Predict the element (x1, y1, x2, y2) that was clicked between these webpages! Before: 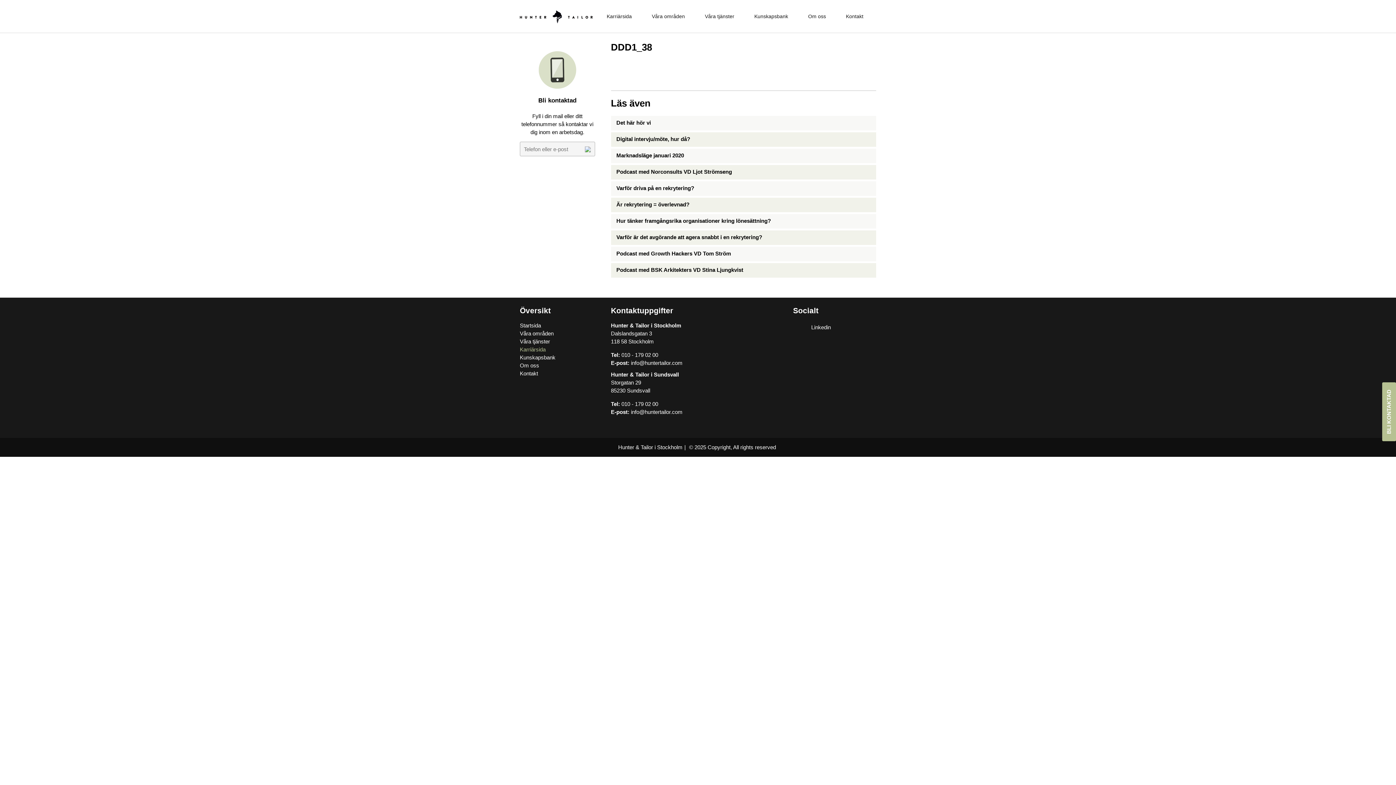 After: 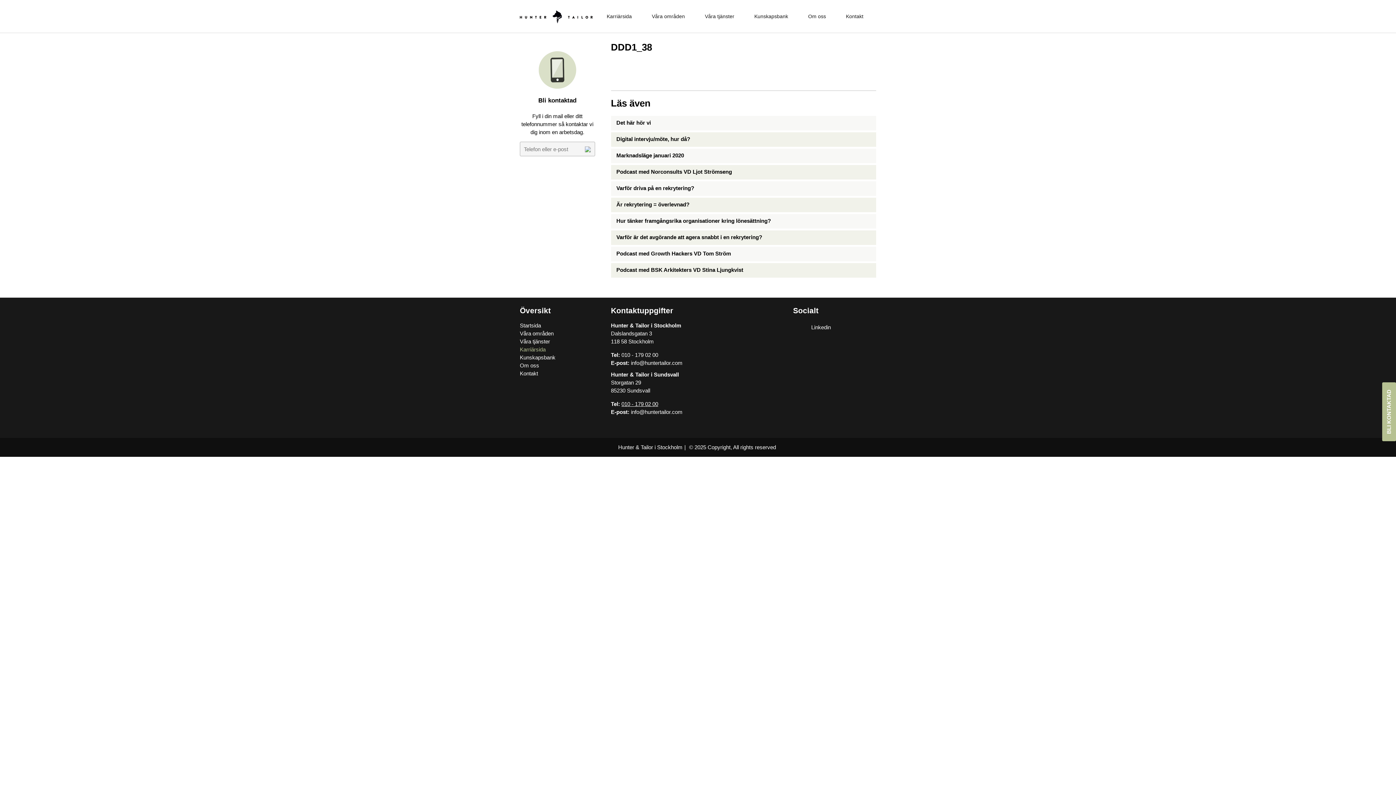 Action: bbox: (621, 401, 658, 407) label: 010 - 179 02 00